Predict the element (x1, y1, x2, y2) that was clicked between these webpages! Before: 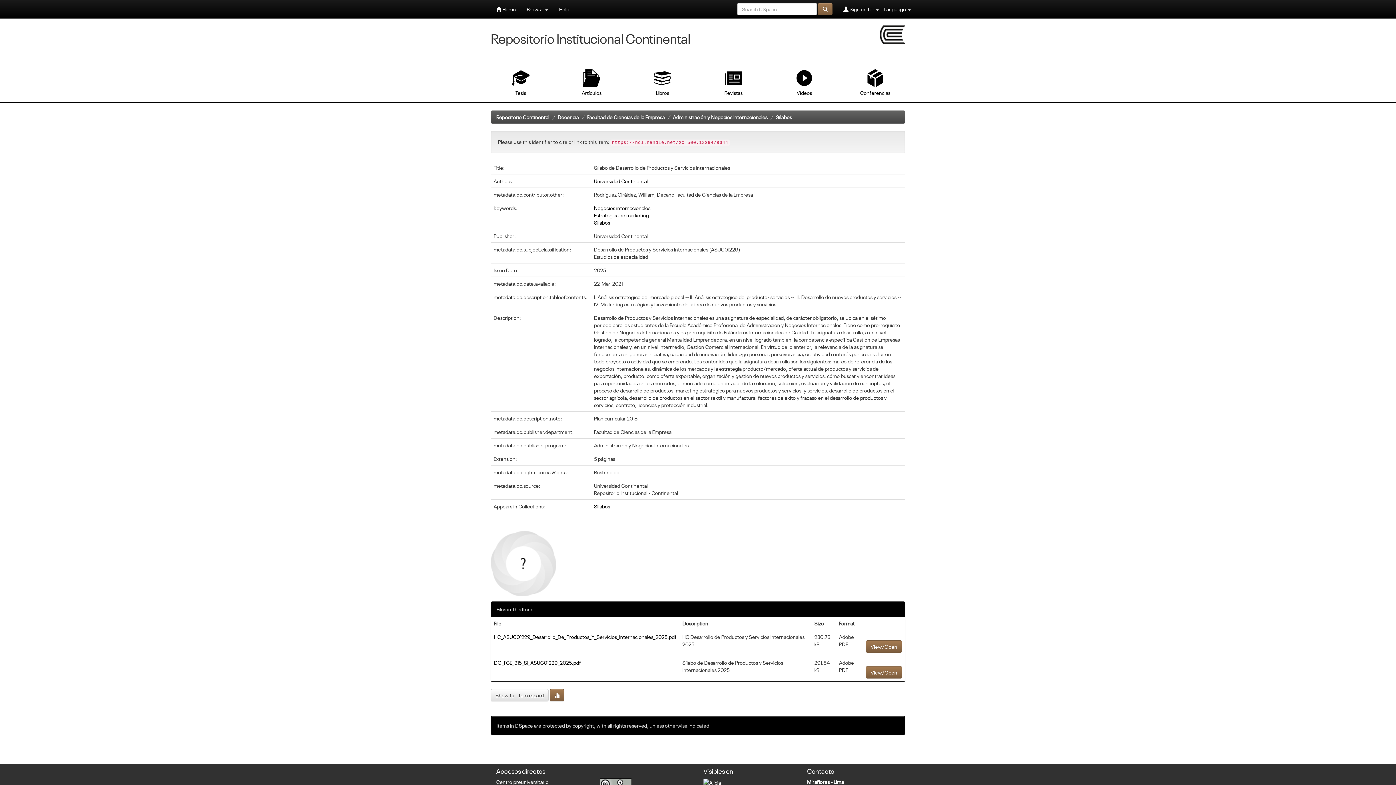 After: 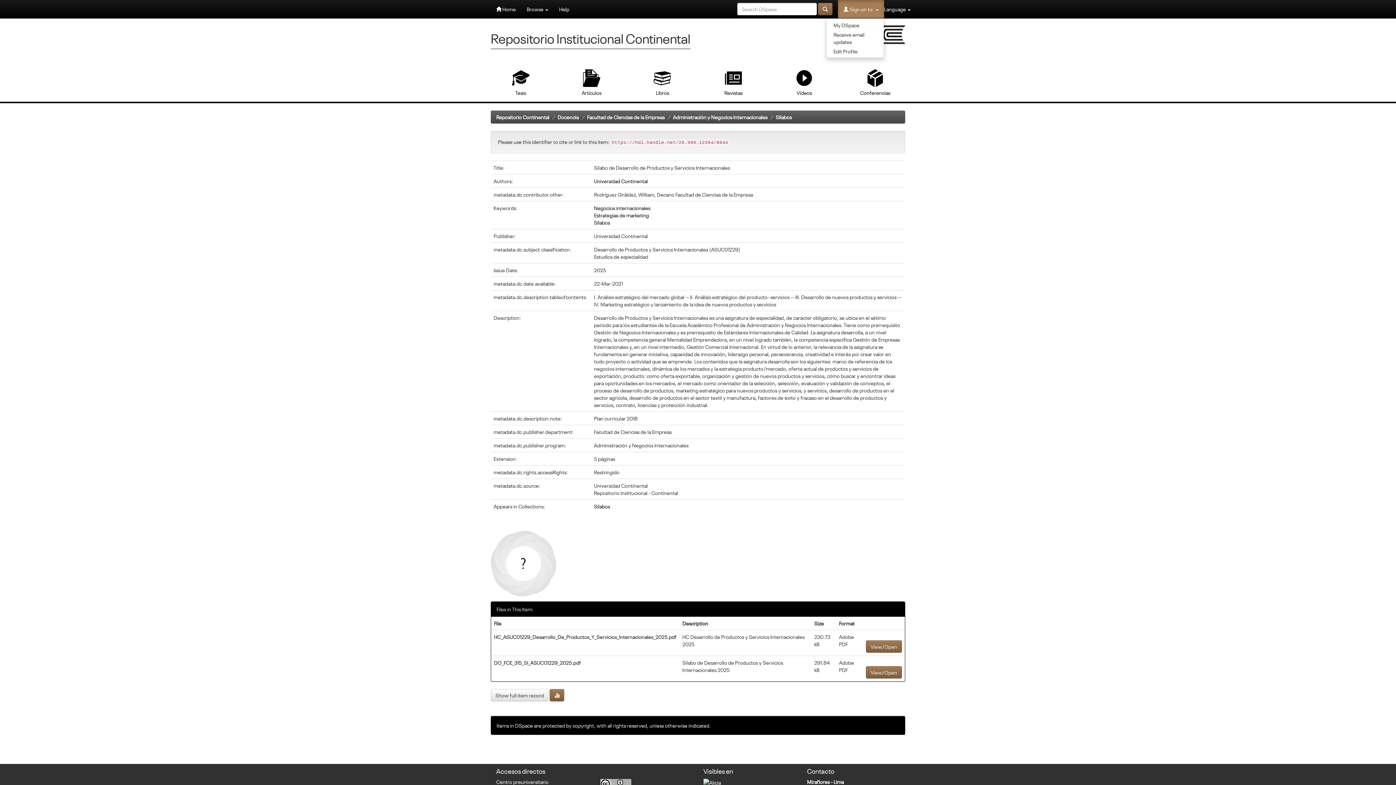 Action: label:  Sign on to:  bbox: (838, 0, 884, 18)